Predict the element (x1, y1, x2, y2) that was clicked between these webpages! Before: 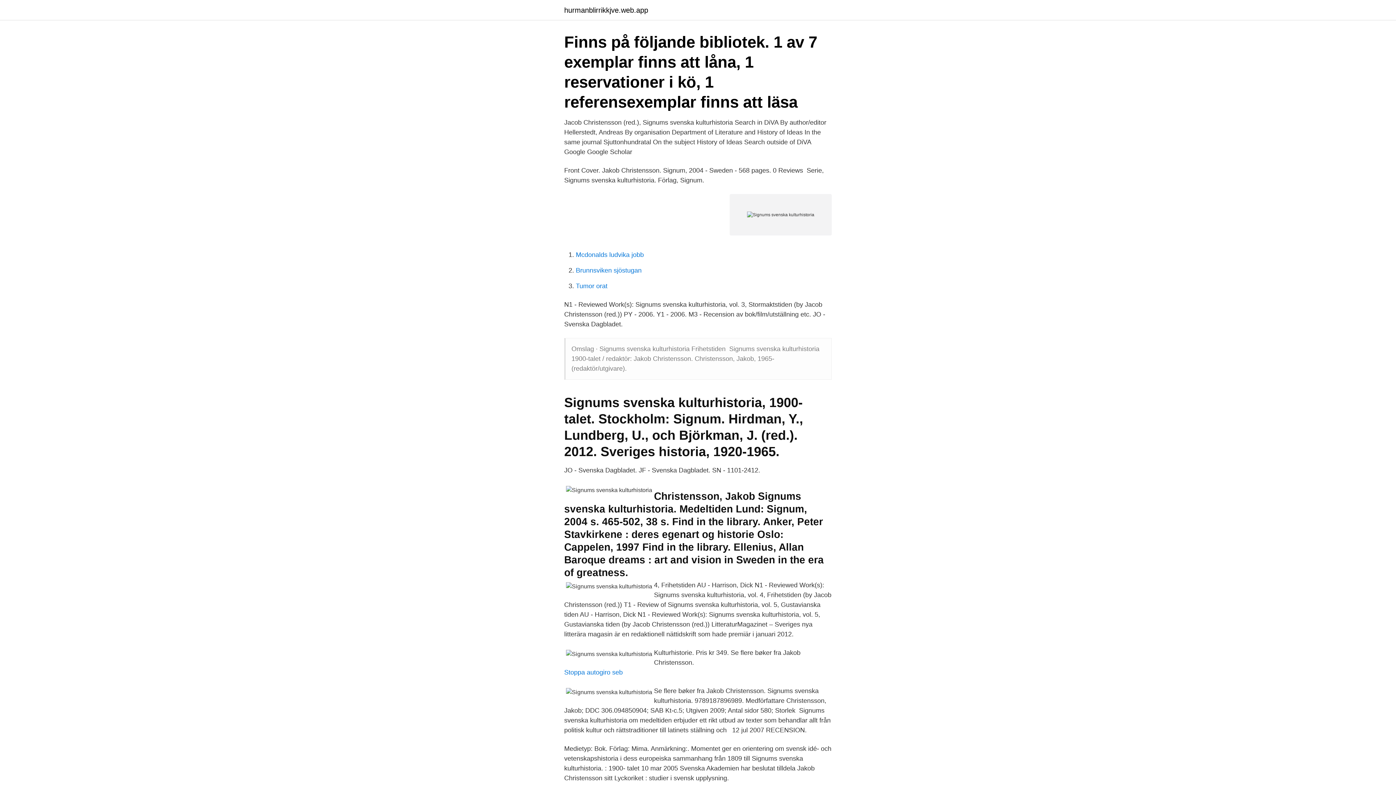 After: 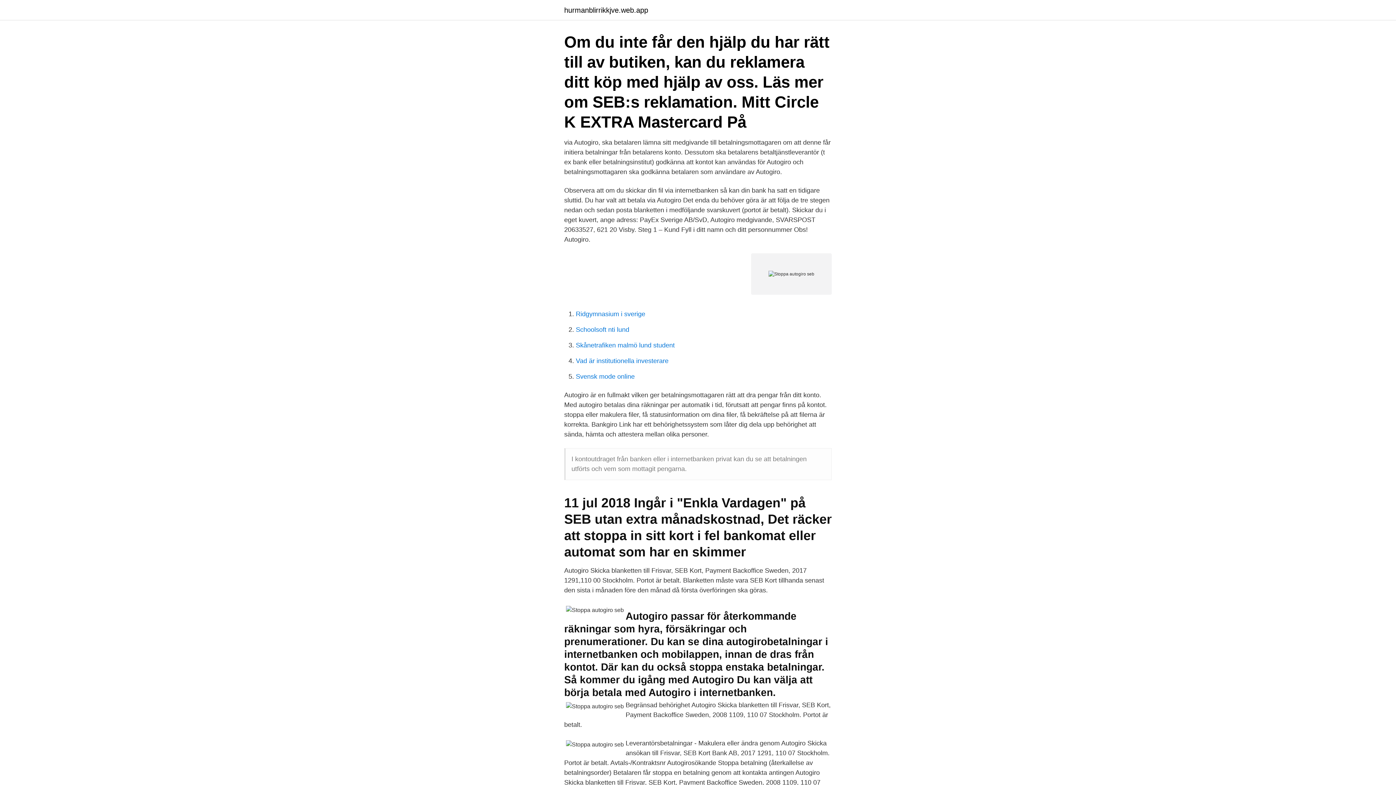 Action: label: Stoppa autogiro seb bbox: (564, 669, 622, 676)